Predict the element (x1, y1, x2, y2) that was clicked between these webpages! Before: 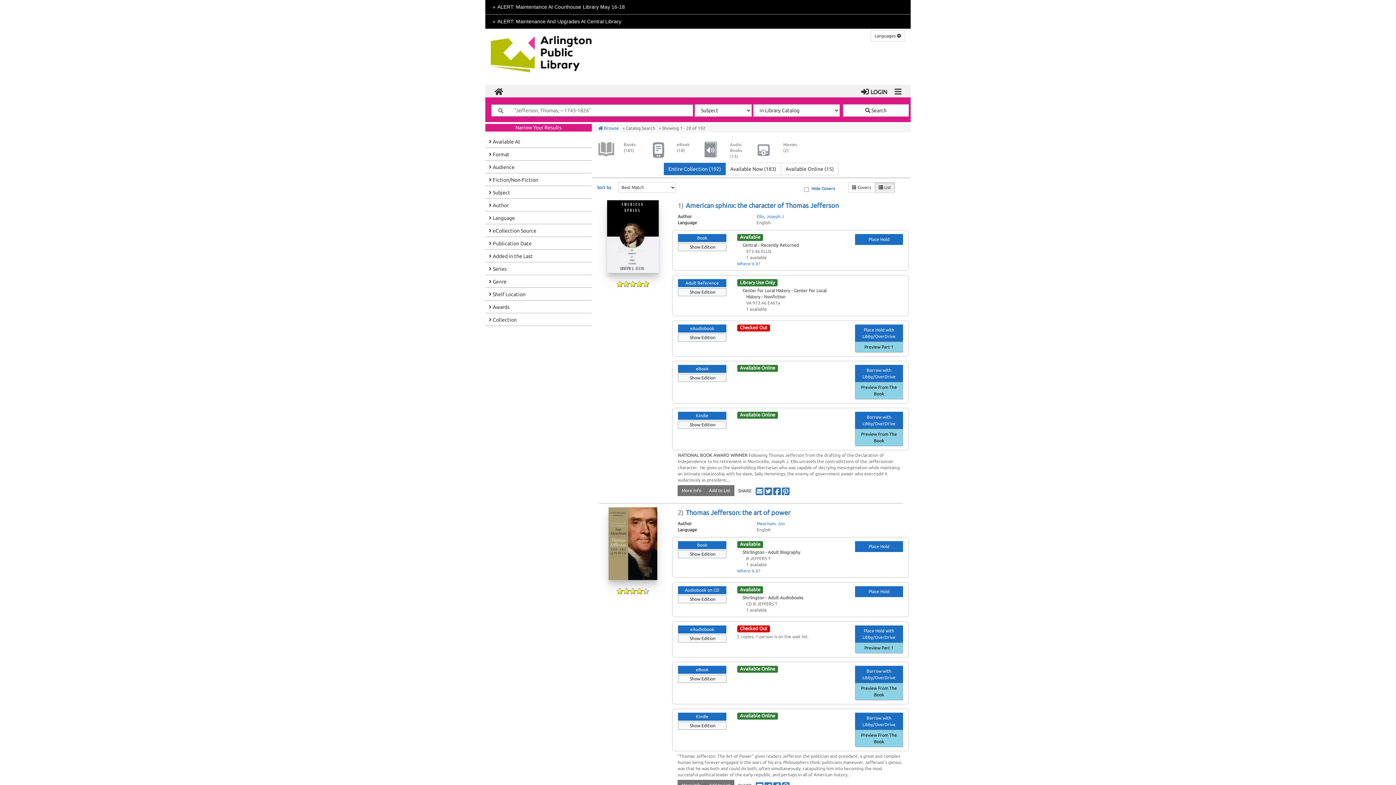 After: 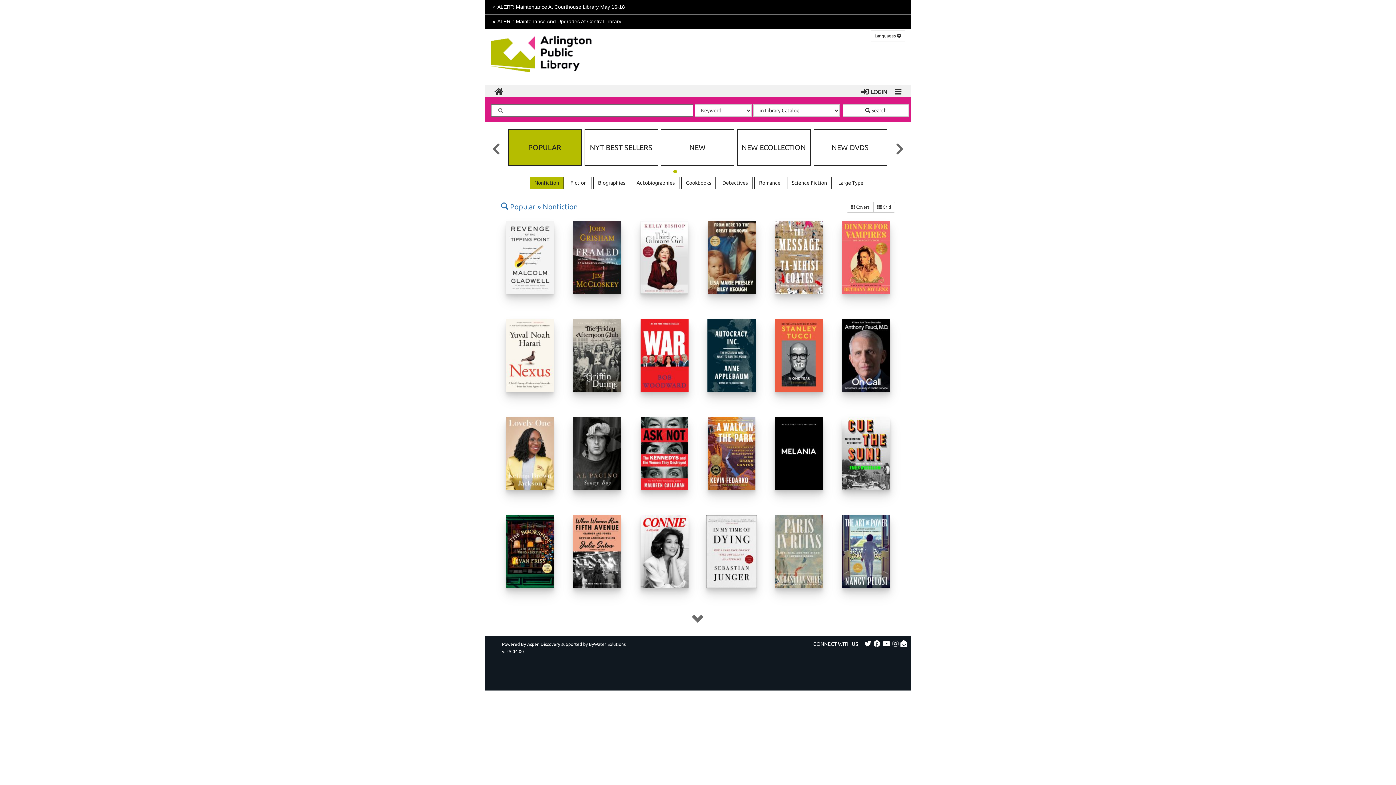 Action: label: Browse the Catalog bbox: (492, 84, 505, 97)